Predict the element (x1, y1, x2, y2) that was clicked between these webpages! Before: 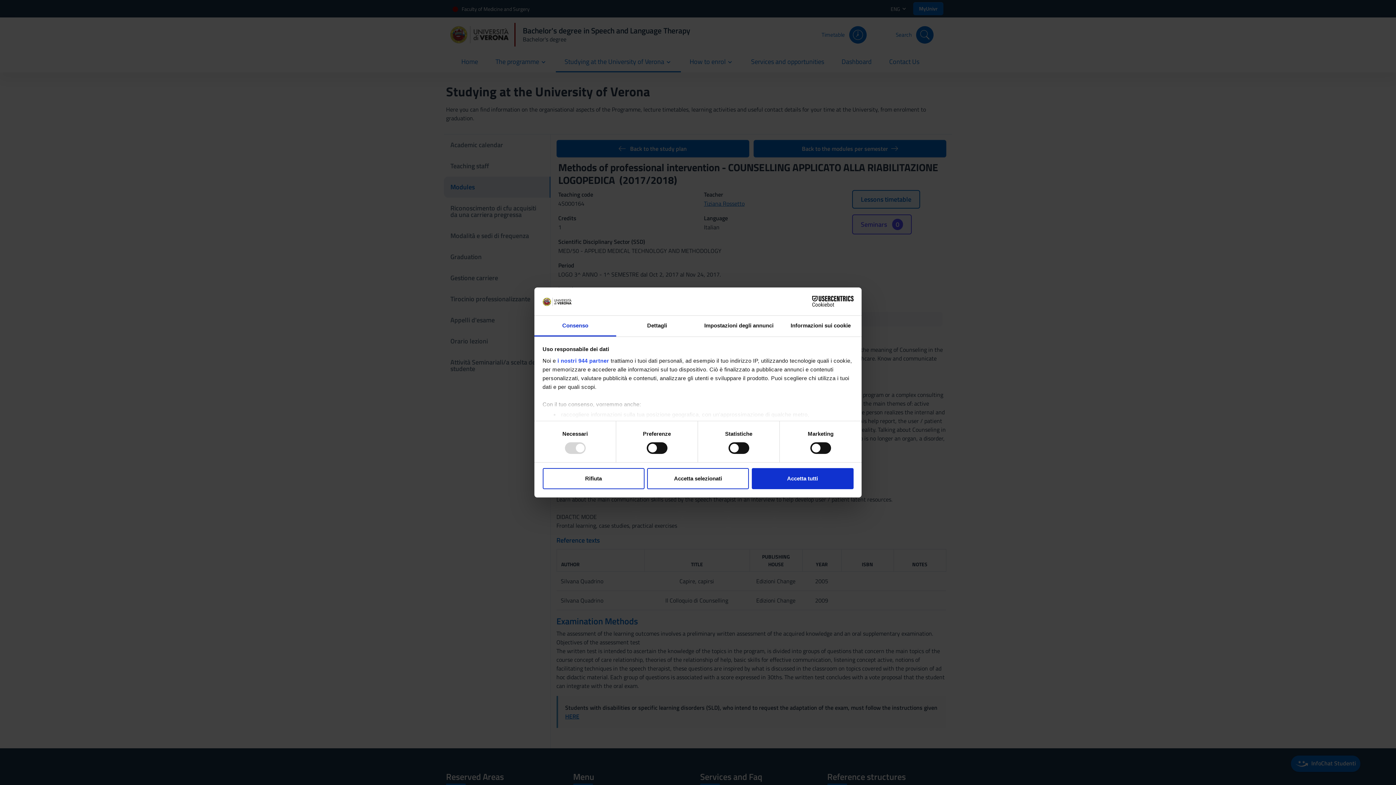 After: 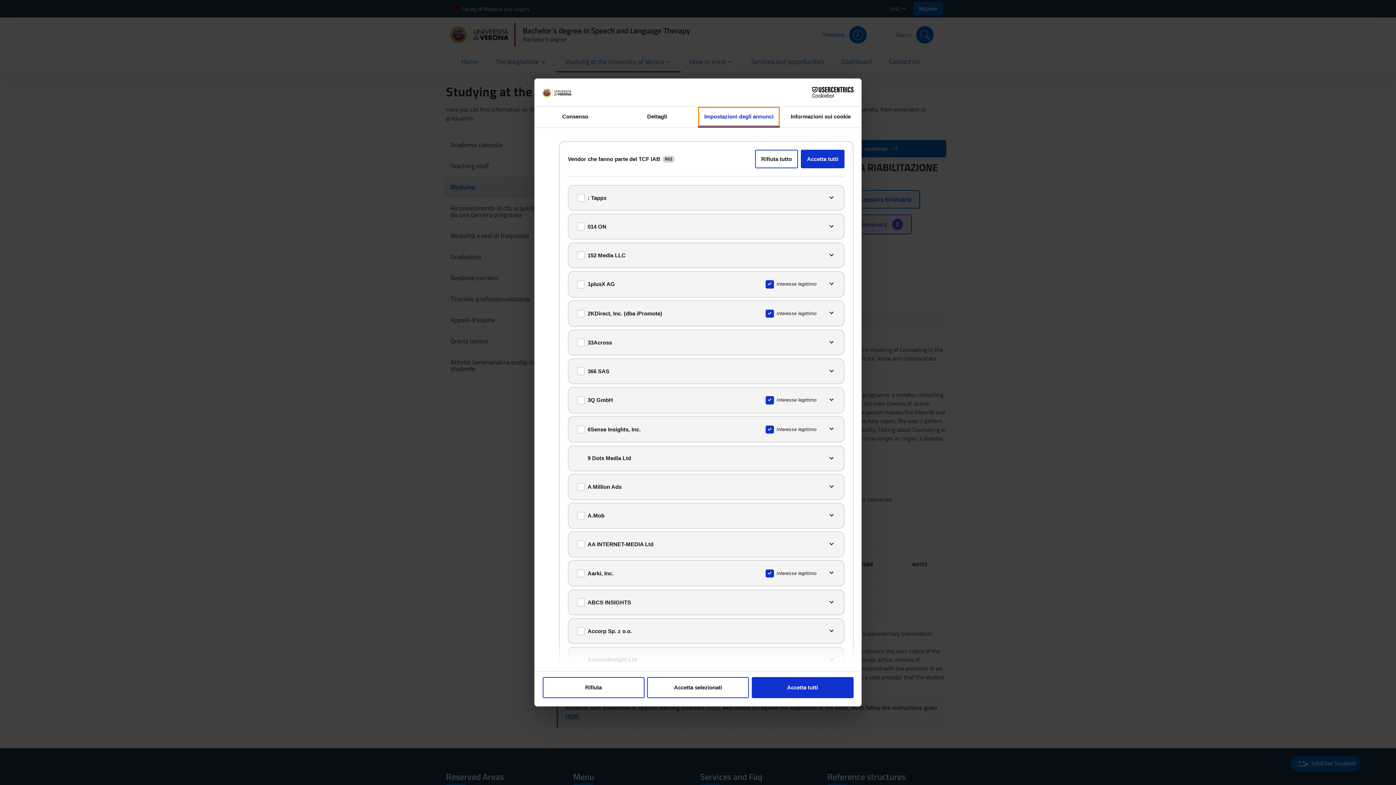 Action: bbox: (557, 357, 609, 363) label: i nostri 944 partner